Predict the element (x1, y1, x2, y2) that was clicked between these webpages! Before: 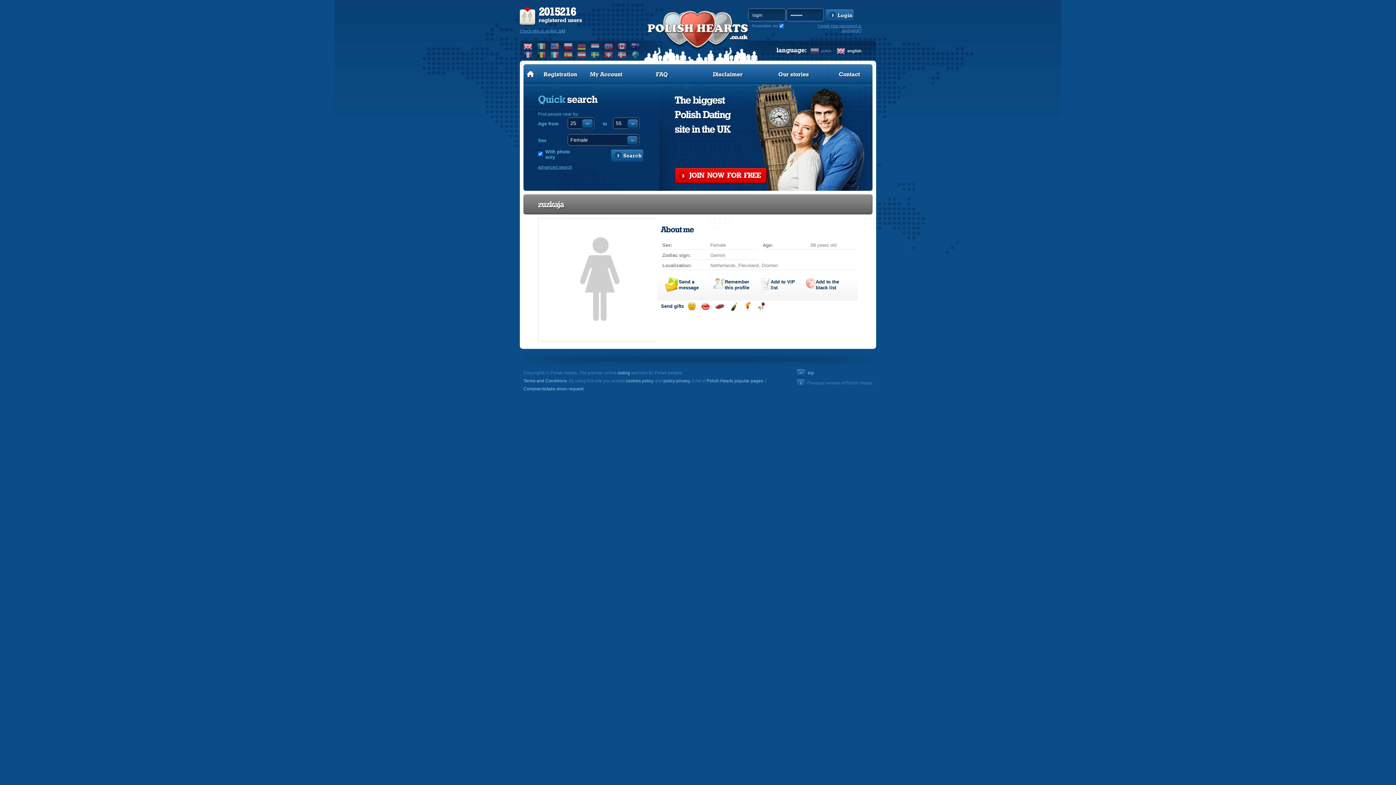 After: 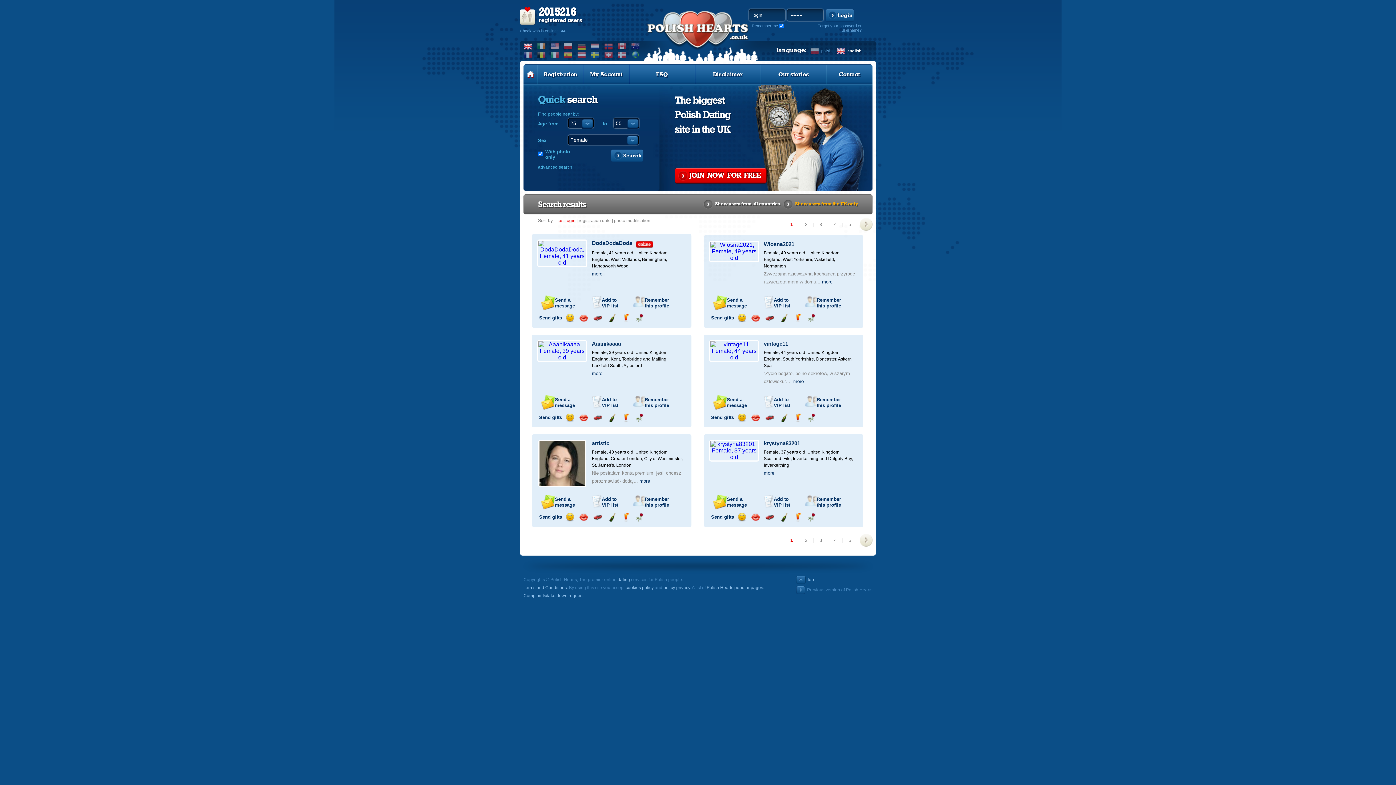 Action: bbox: (610, 149, 643, 162) label: Search